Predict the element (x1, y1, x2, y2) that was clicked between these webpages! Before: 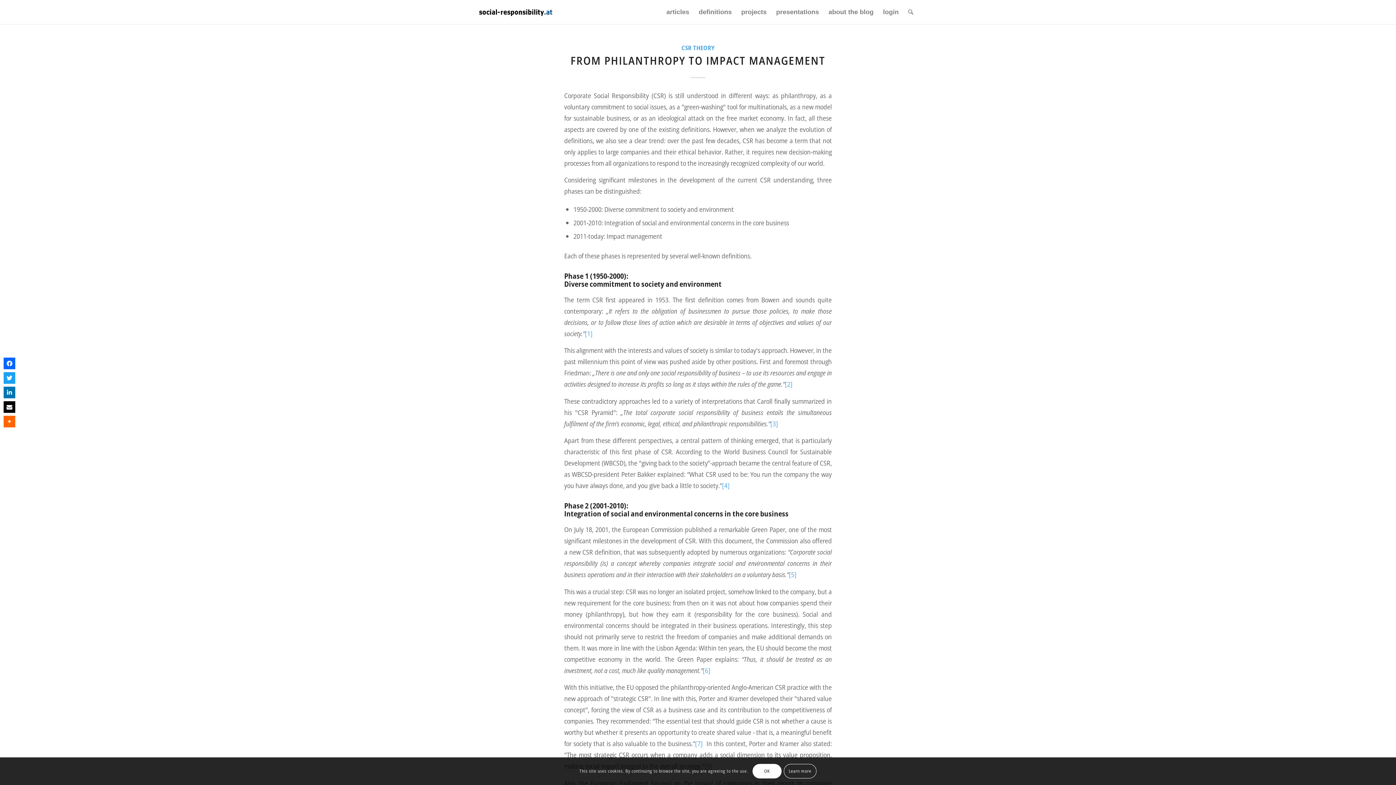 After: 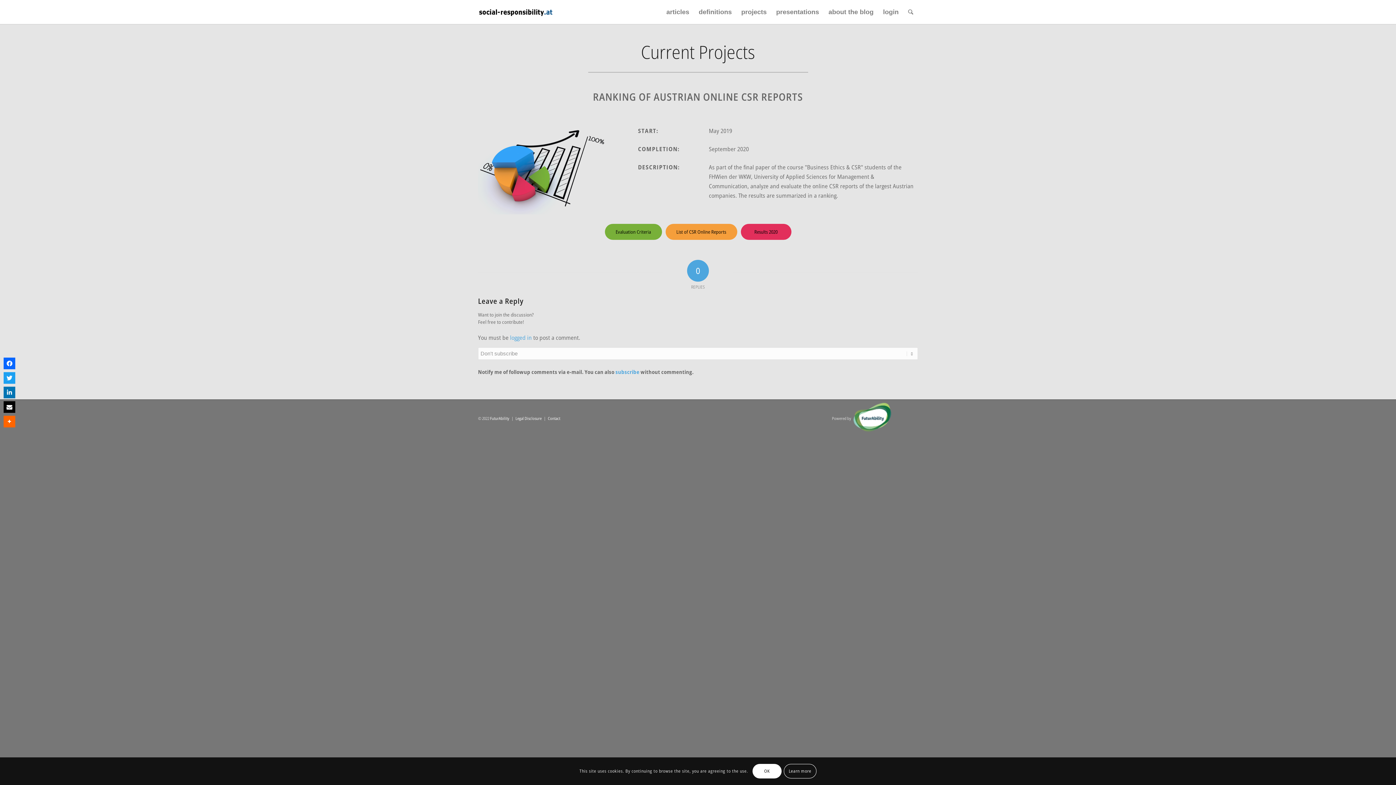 Action: label: projects bbox: (736, 0, 771, 24)